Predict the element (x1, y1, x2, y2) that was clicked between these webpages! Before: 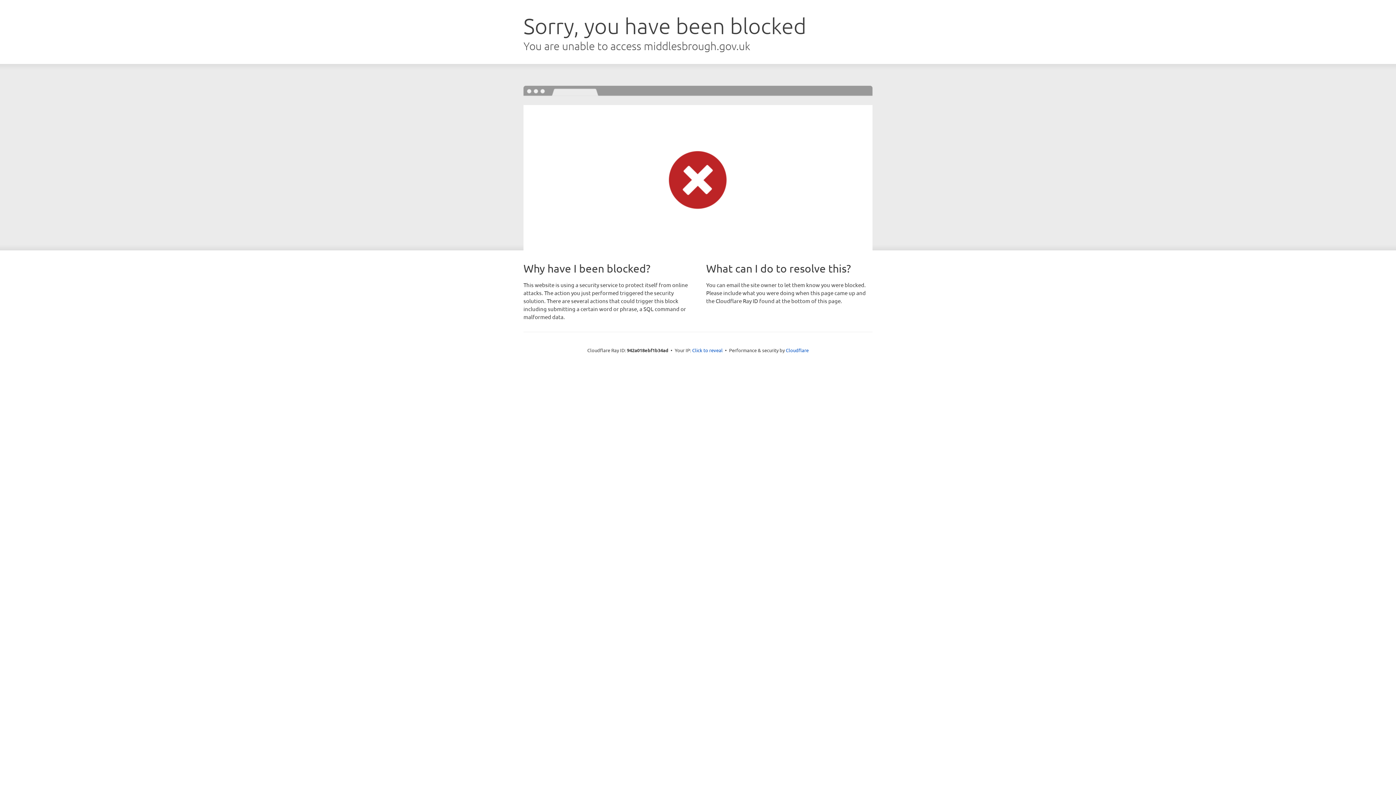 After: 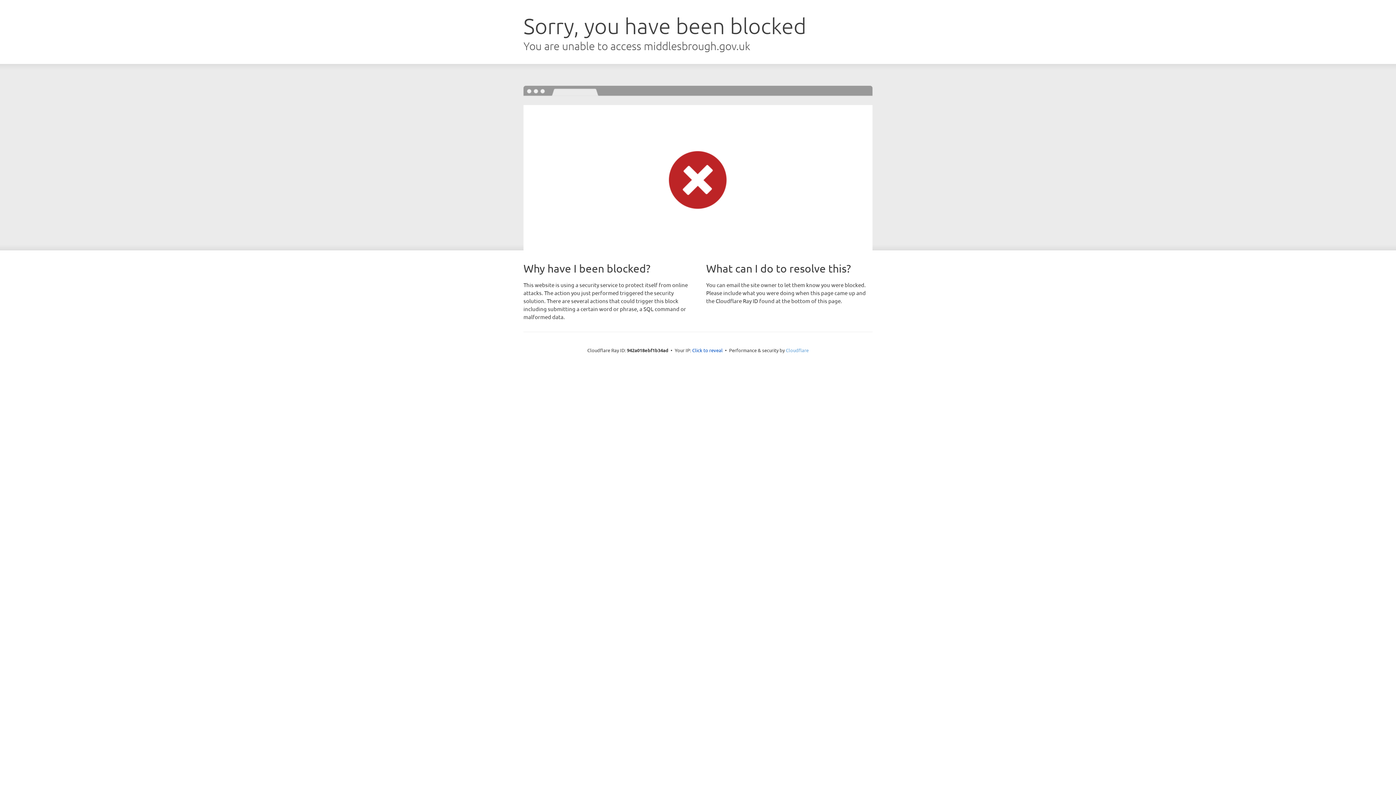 Action: bbox: (786, 347, 808, 353) label: Cloudflare